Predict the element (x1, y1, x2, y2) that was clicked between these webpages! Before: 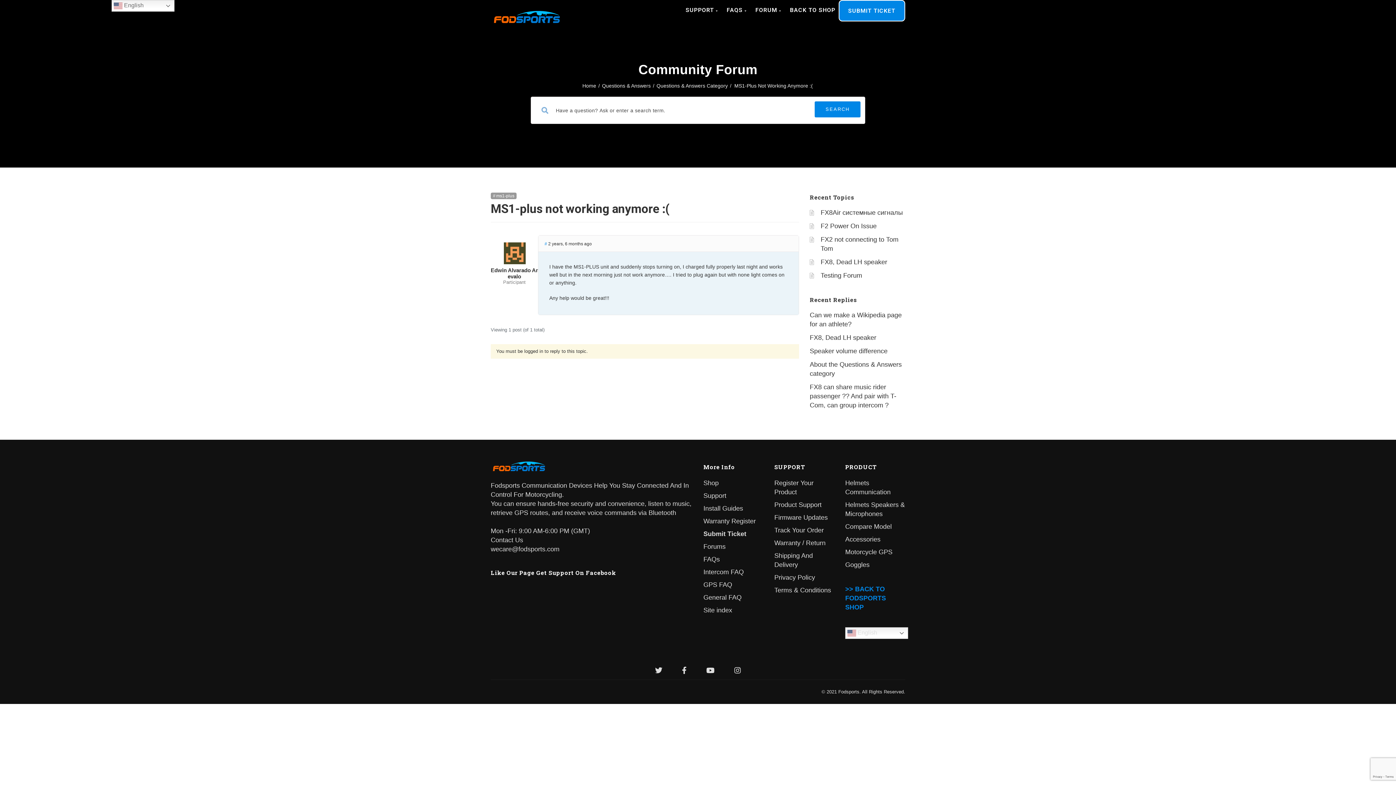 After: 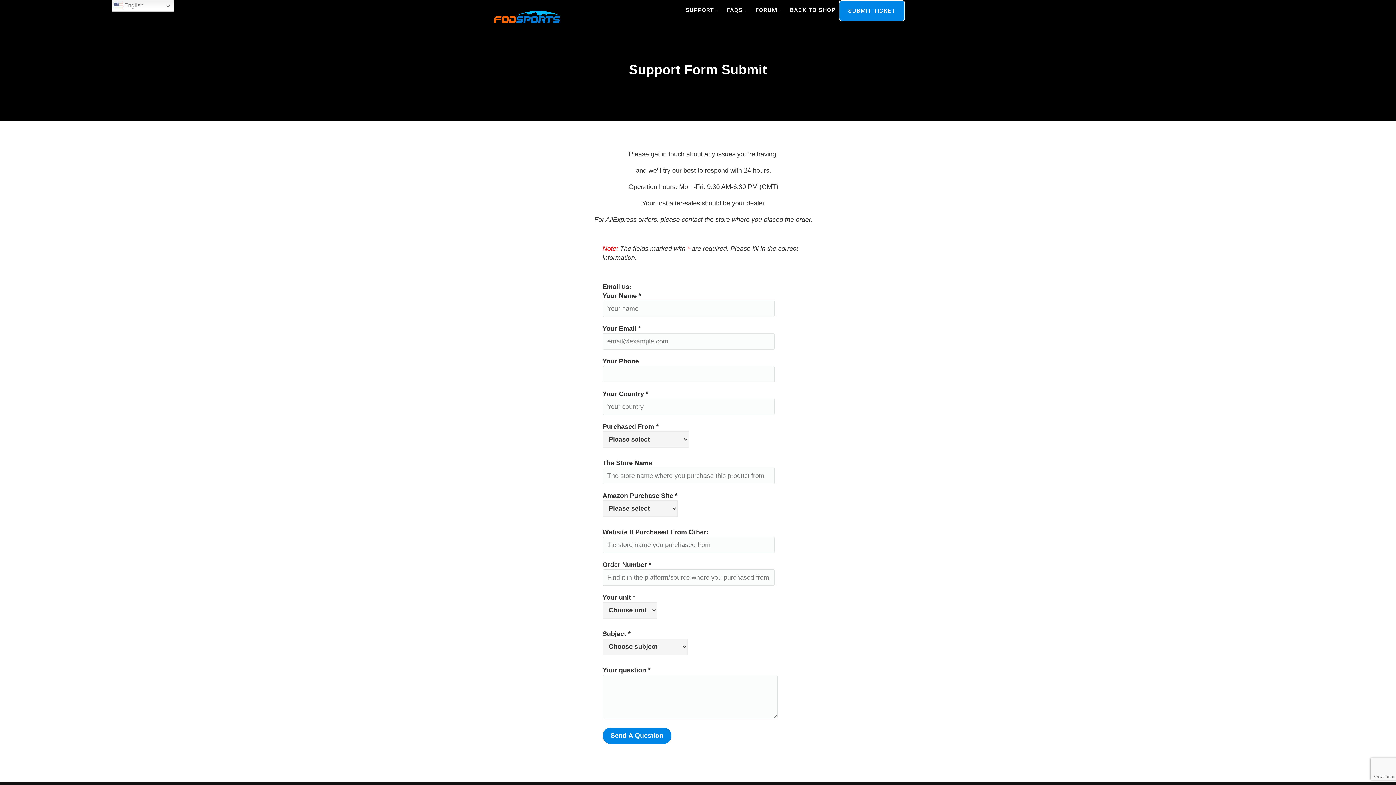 Action: bbox: (839, 0, 895, 20) label: SUBMIT TICKET